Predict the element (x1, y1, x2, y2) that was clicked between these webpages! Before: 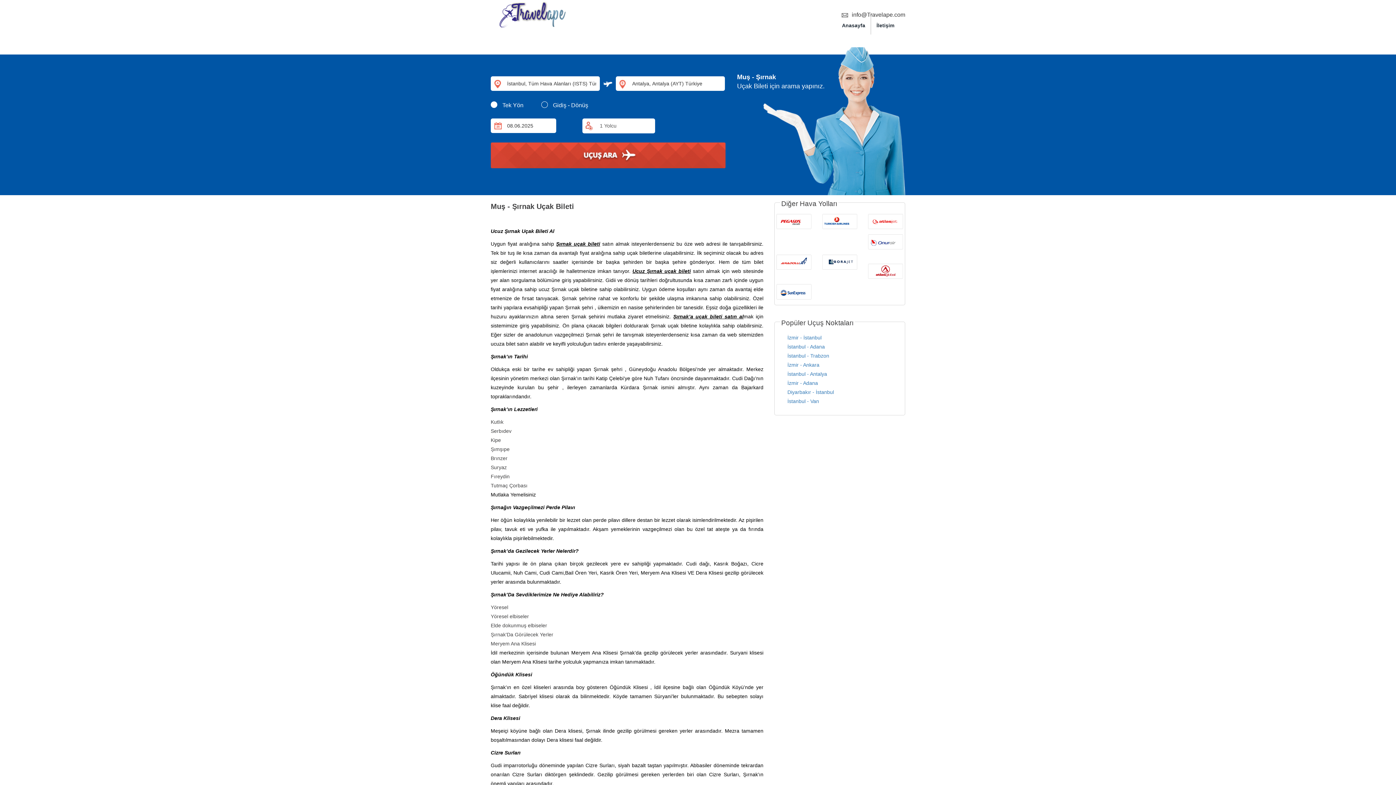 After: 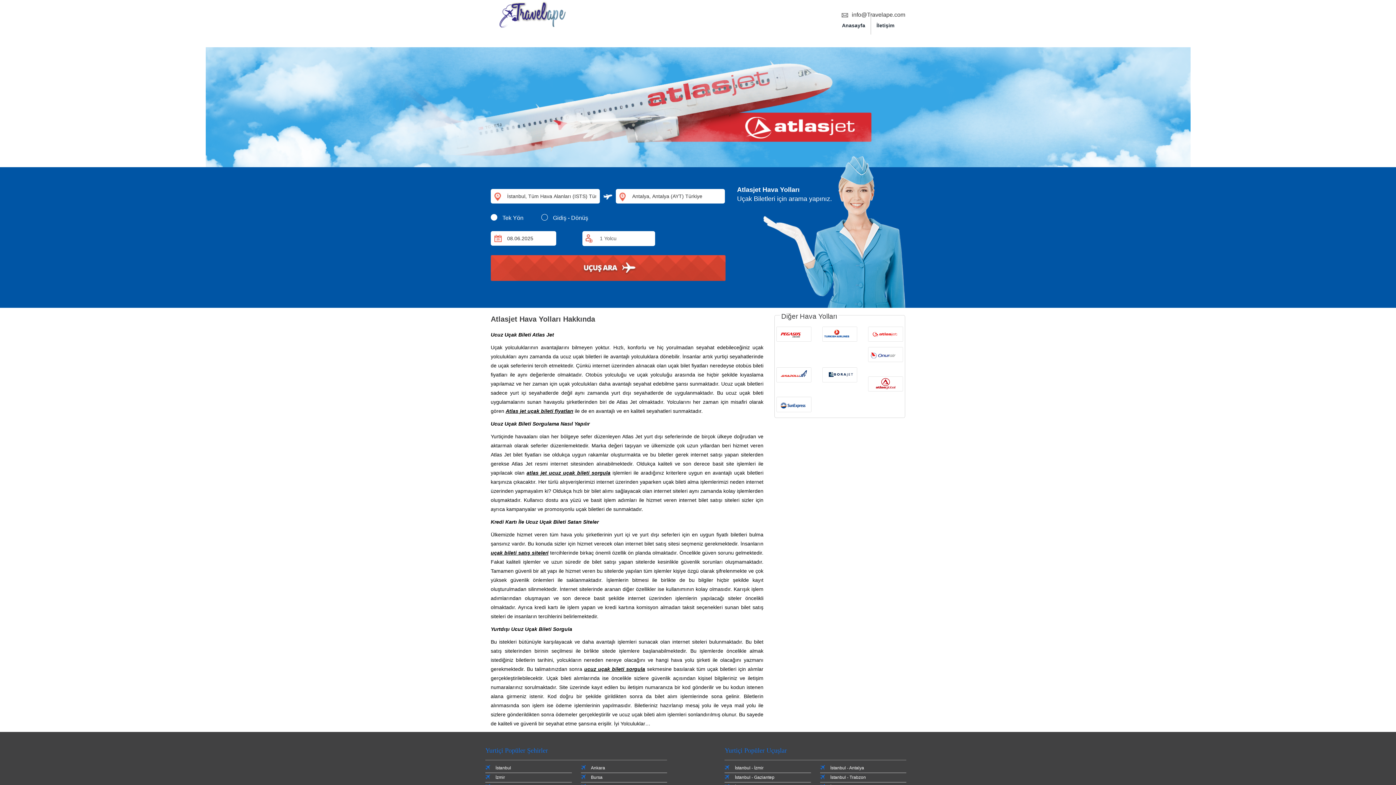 Action: bbox: (868, 218, 903, 224)